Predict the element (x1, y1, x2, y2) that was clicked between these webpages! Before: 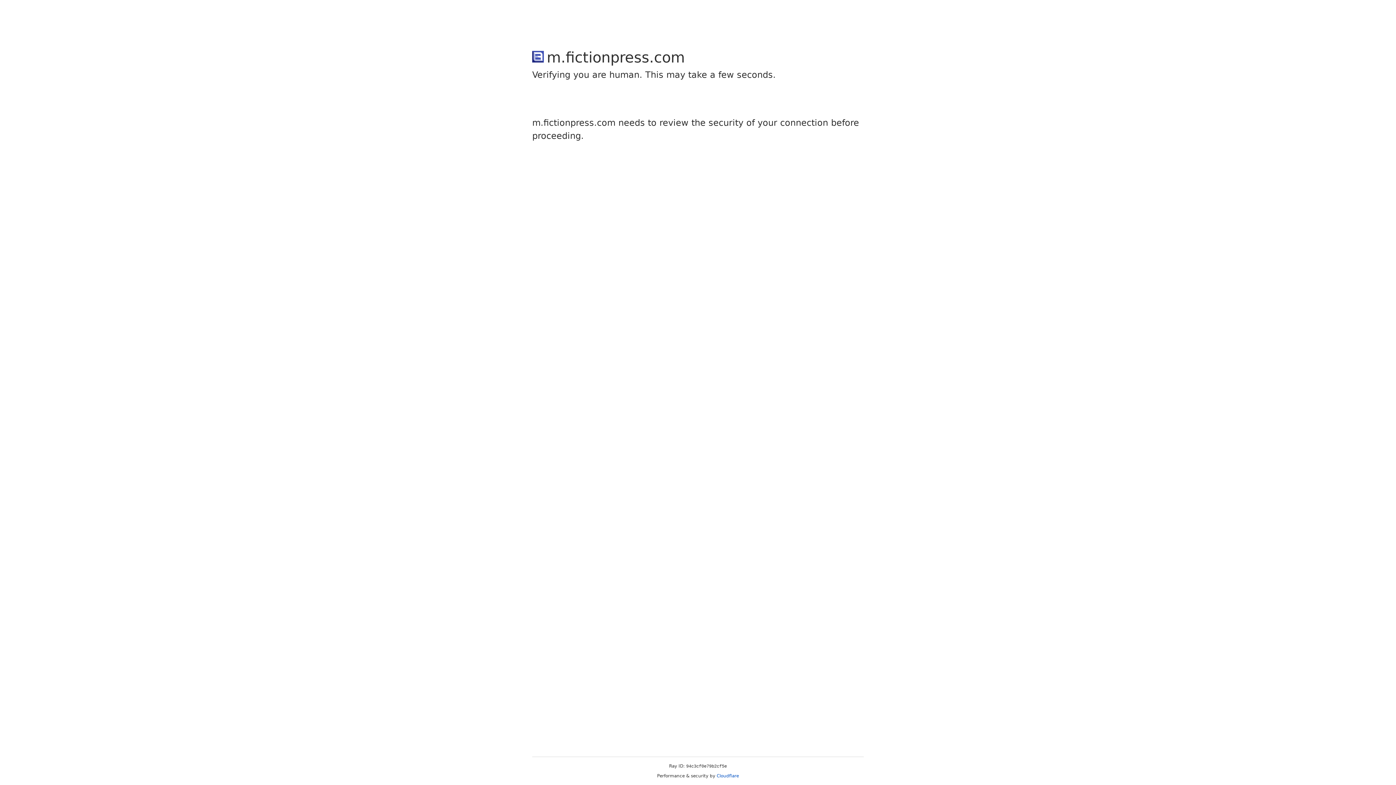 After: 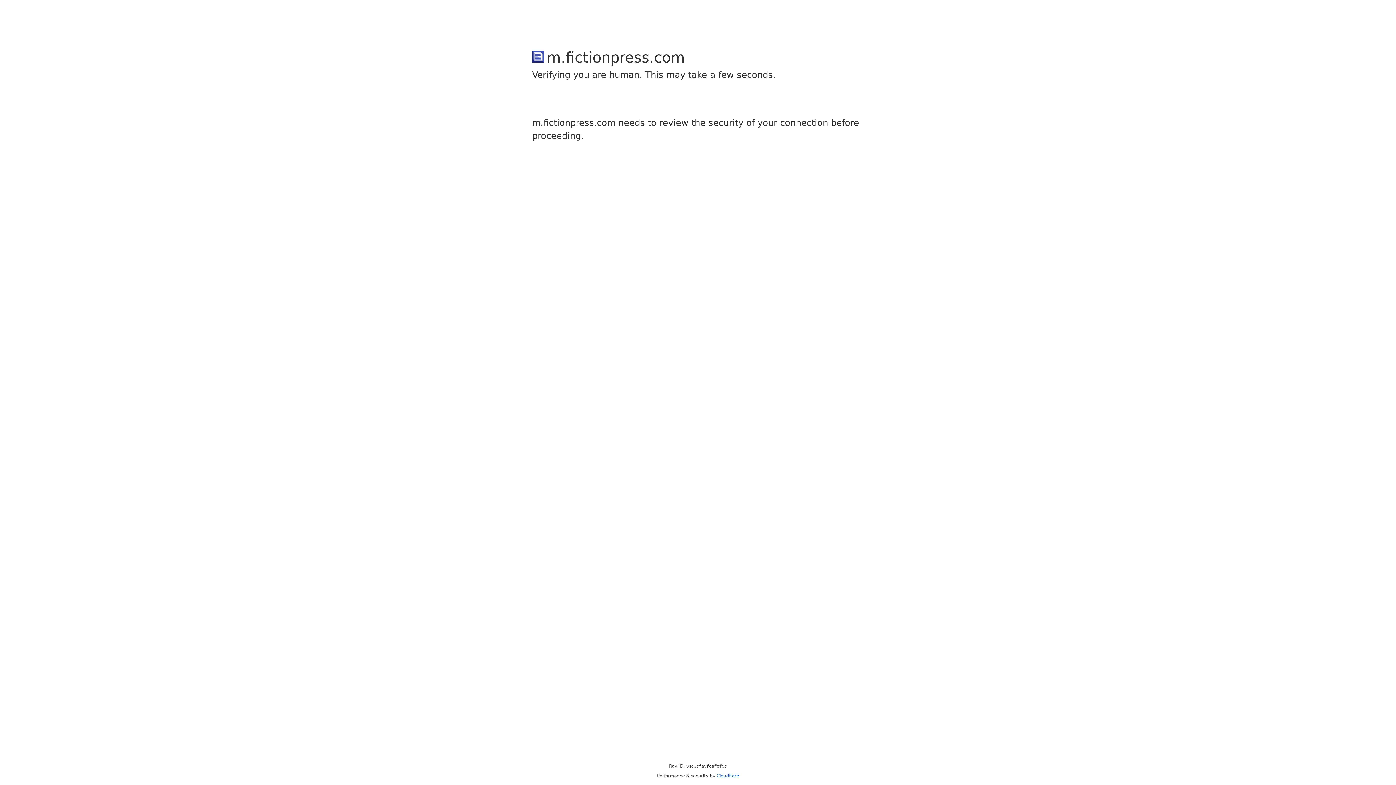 Action: label: Cloudflare bbox: (716, 773, 739, 778)